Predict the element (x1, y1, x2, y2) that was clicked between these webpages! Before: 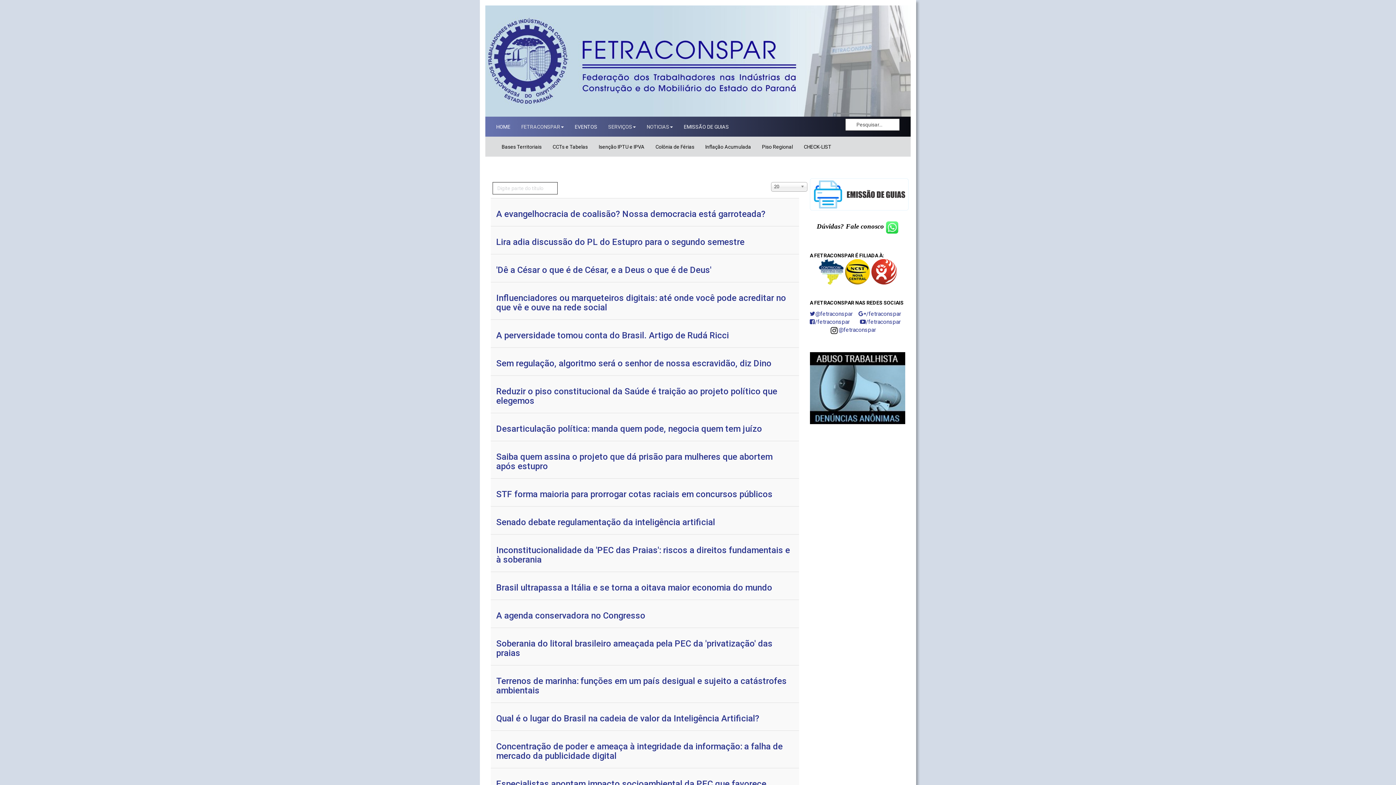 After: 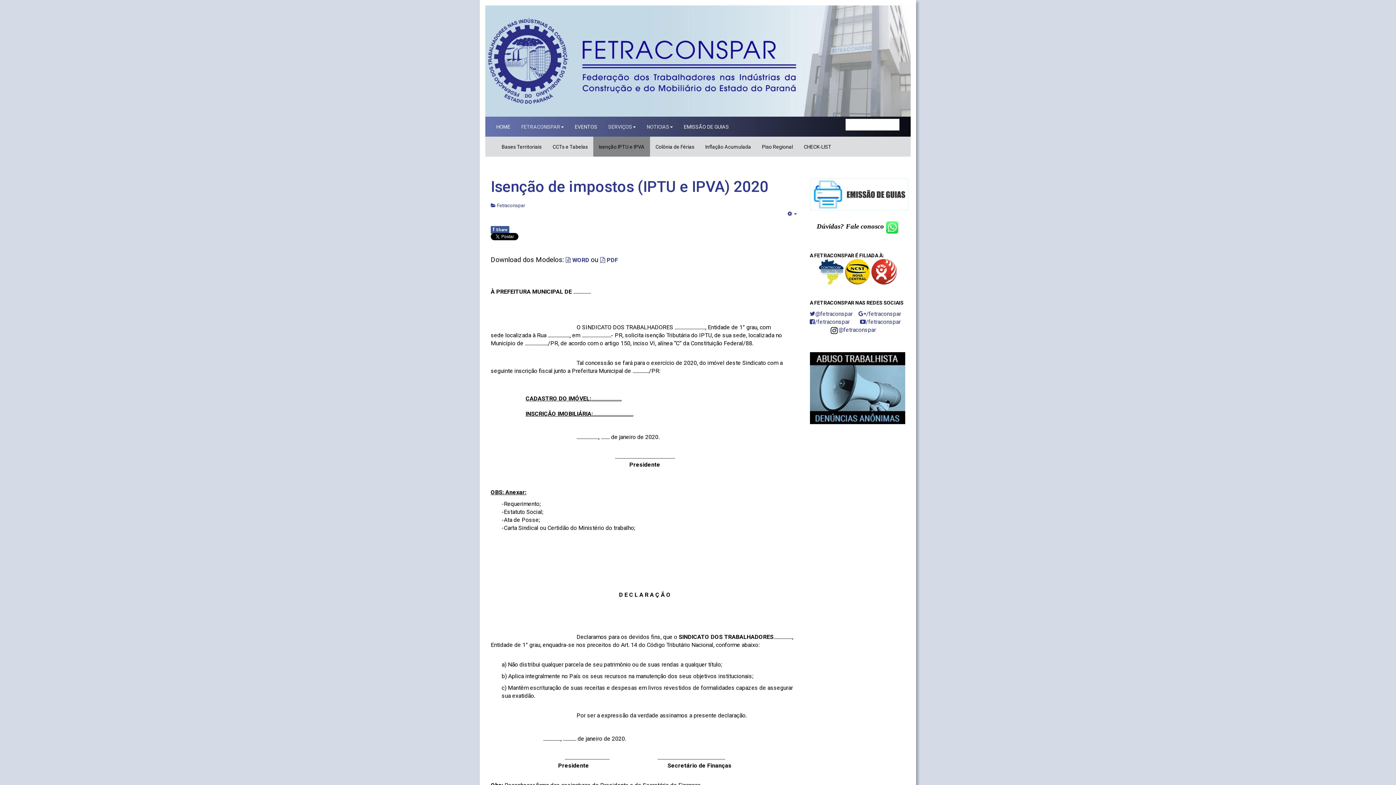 Action: bbox: (593, 136, 650, 156) label: Isenção IPTU e IPVA